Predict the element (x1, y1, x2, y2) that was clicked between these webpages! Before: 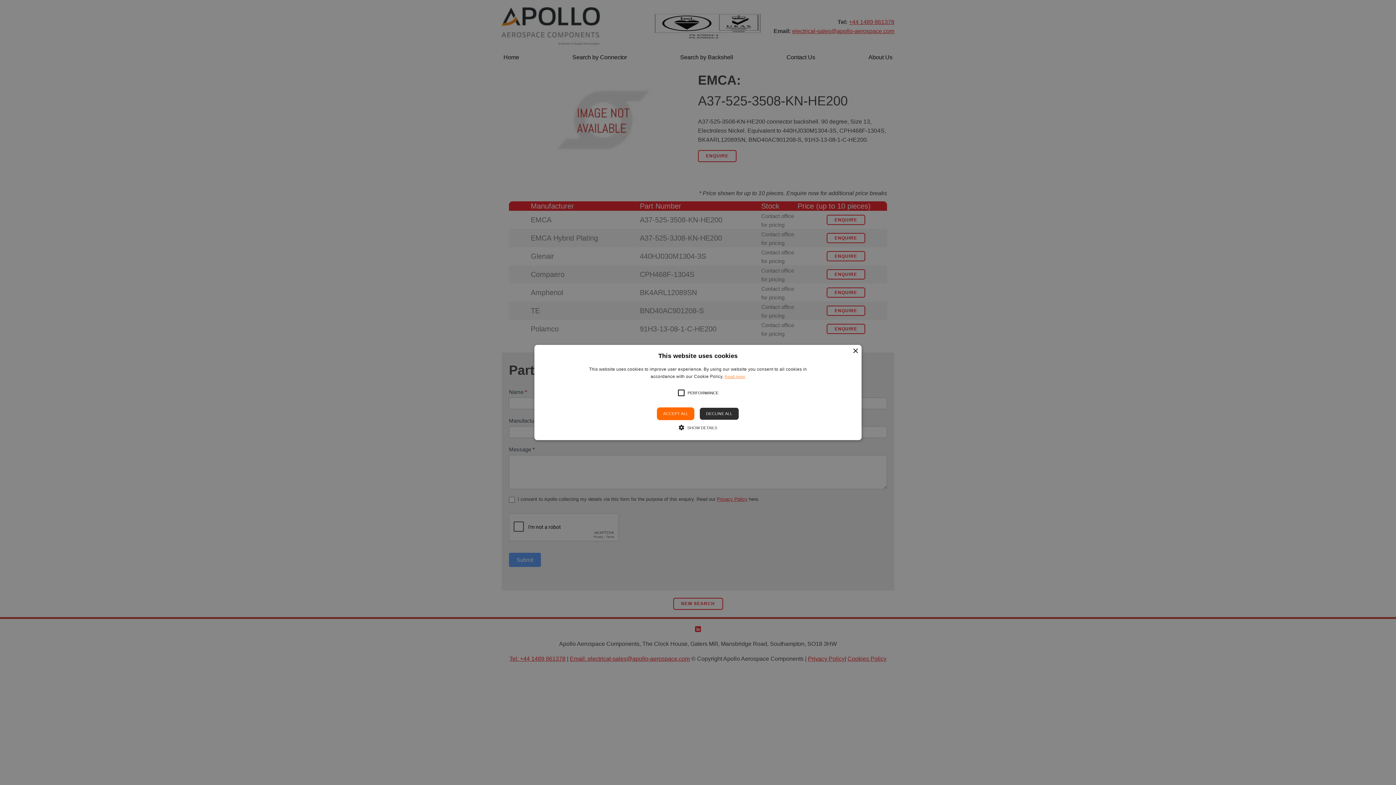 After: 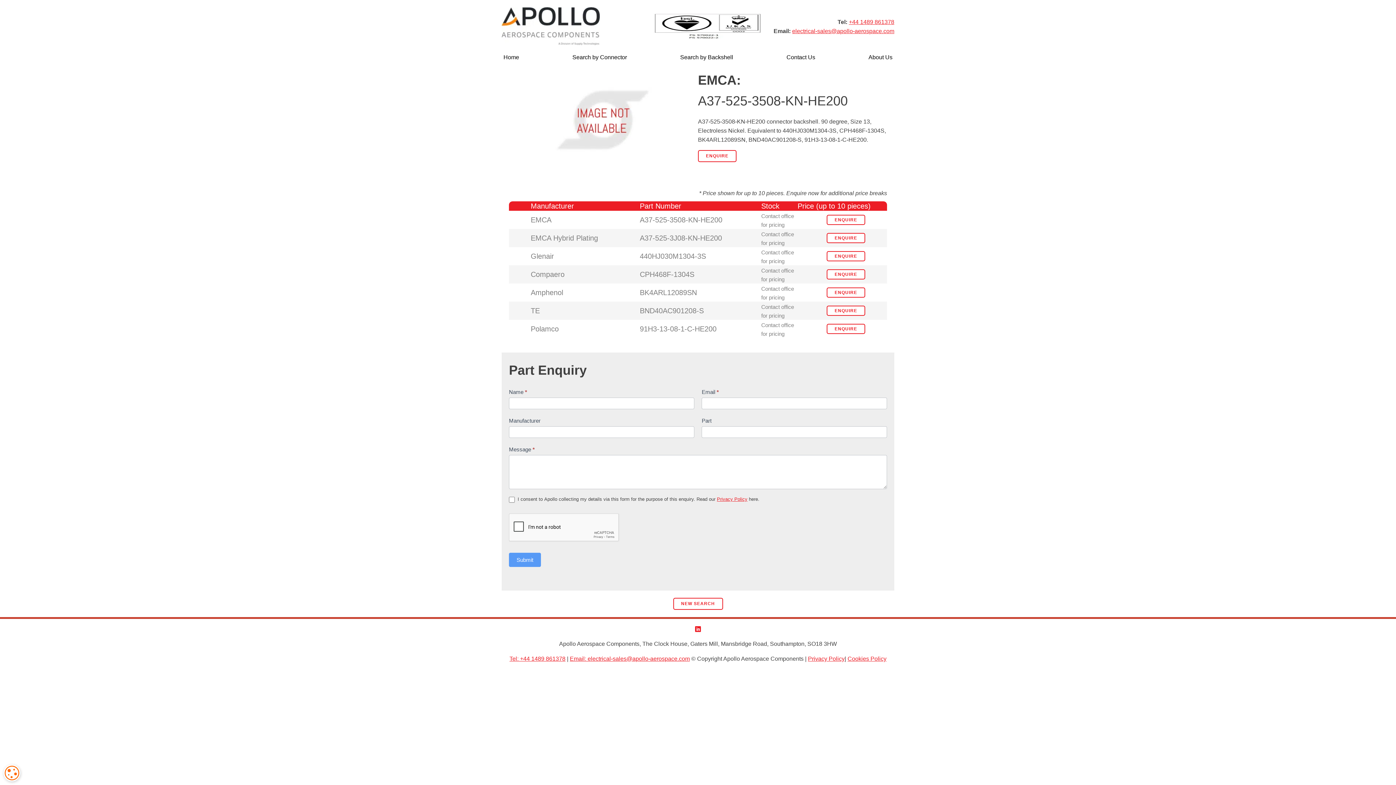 Action: bbox: (852, 348, 858, 354) label: Close